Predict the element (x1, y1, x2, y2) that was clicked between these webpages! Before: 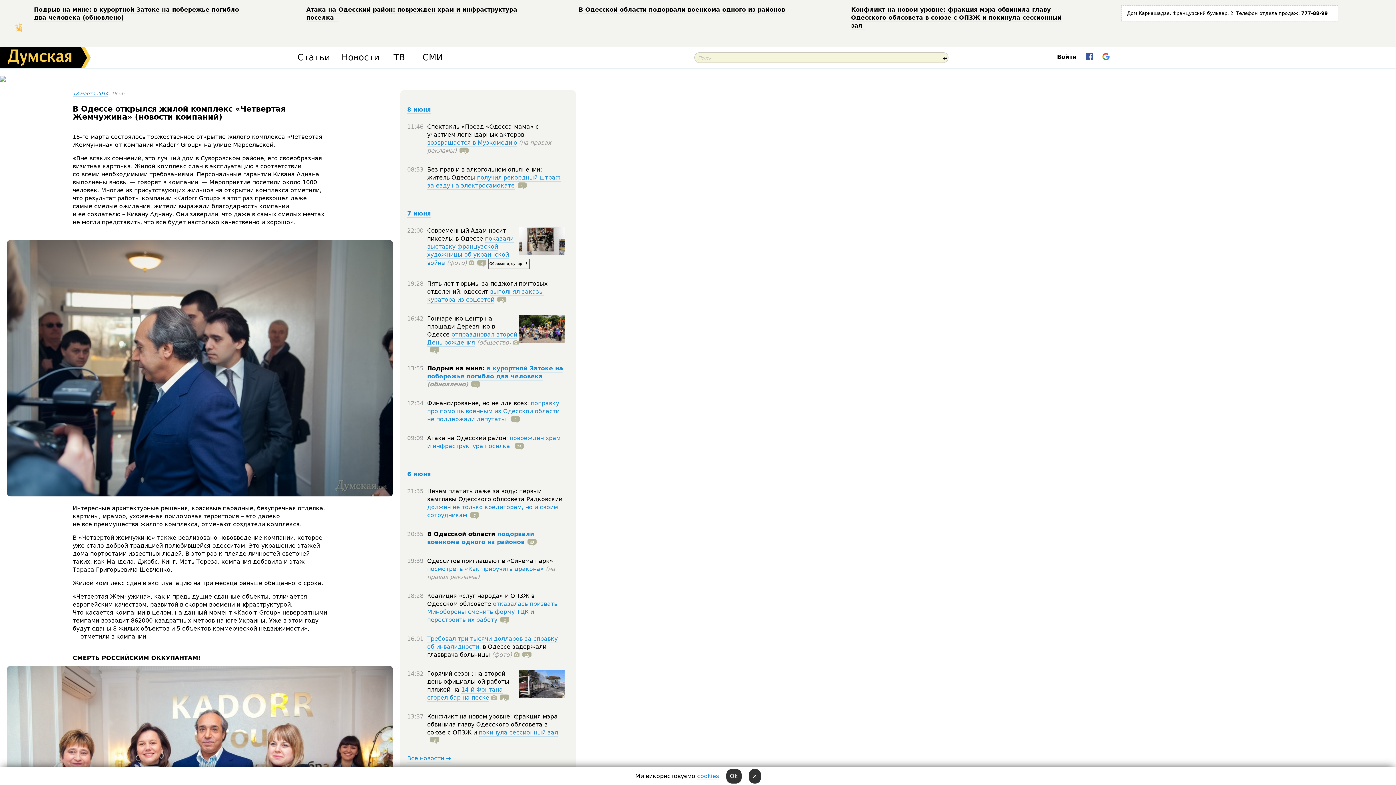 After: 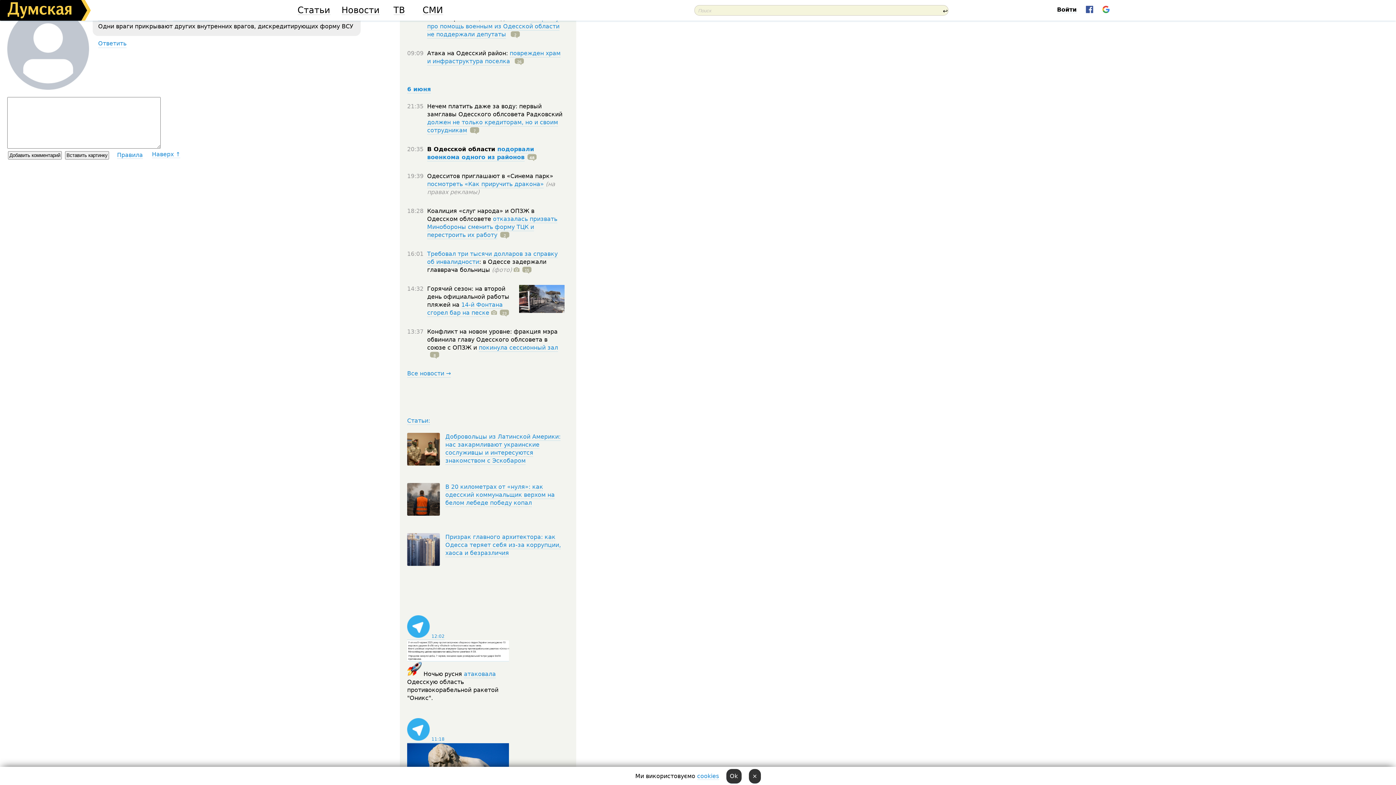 Action: bbox: (497, 616, 509, 624) label: 2